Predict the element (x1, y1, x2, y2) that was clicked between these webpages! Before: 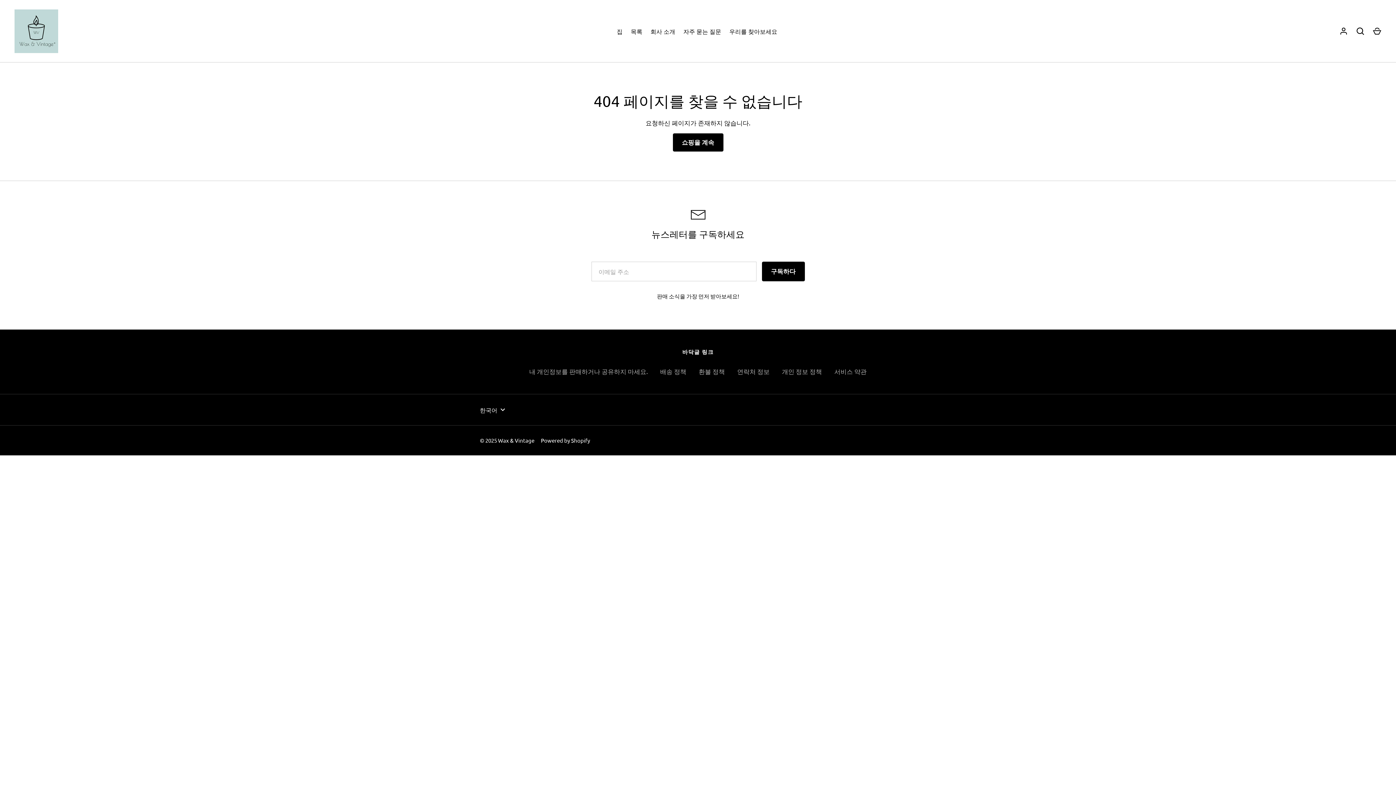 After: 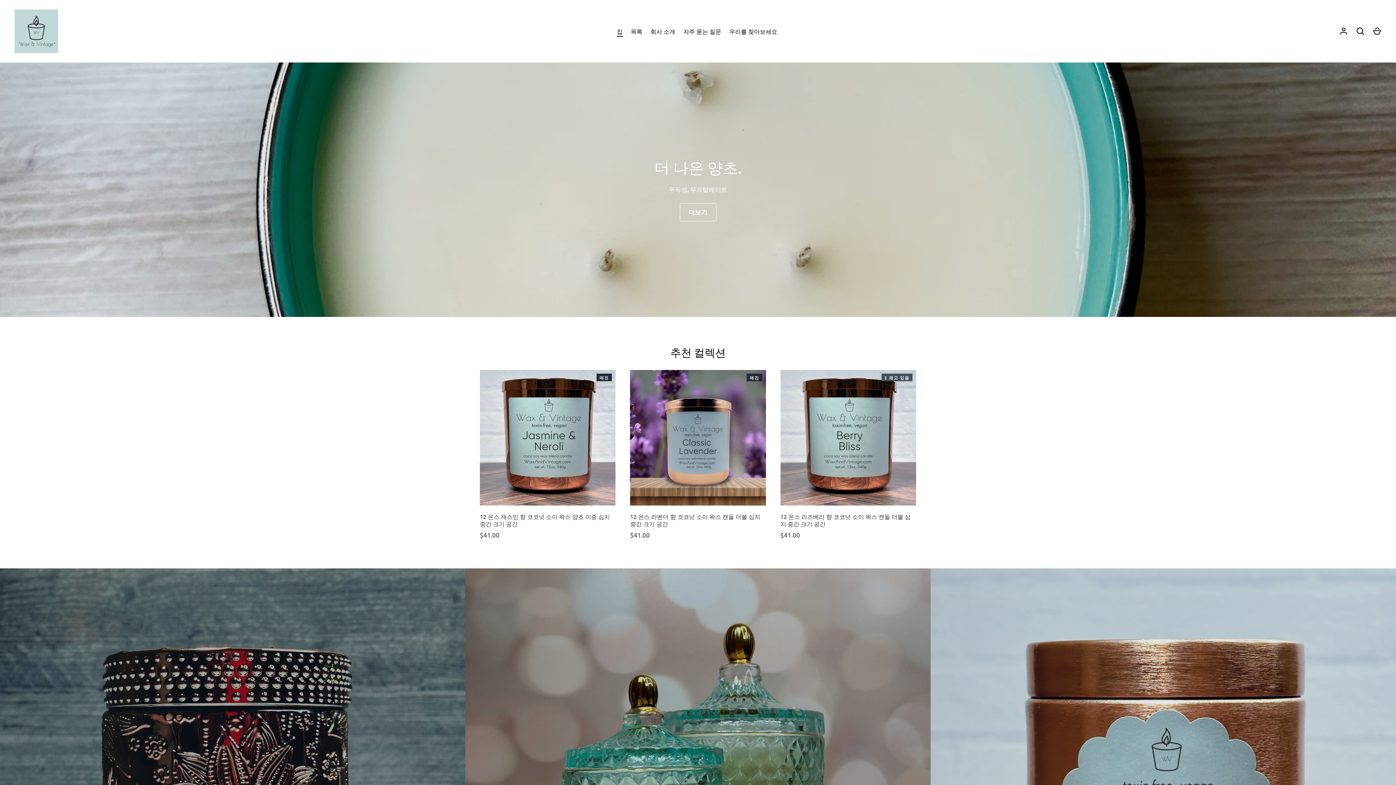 Action: bbox: (612, 26, 626, 35) label: 집